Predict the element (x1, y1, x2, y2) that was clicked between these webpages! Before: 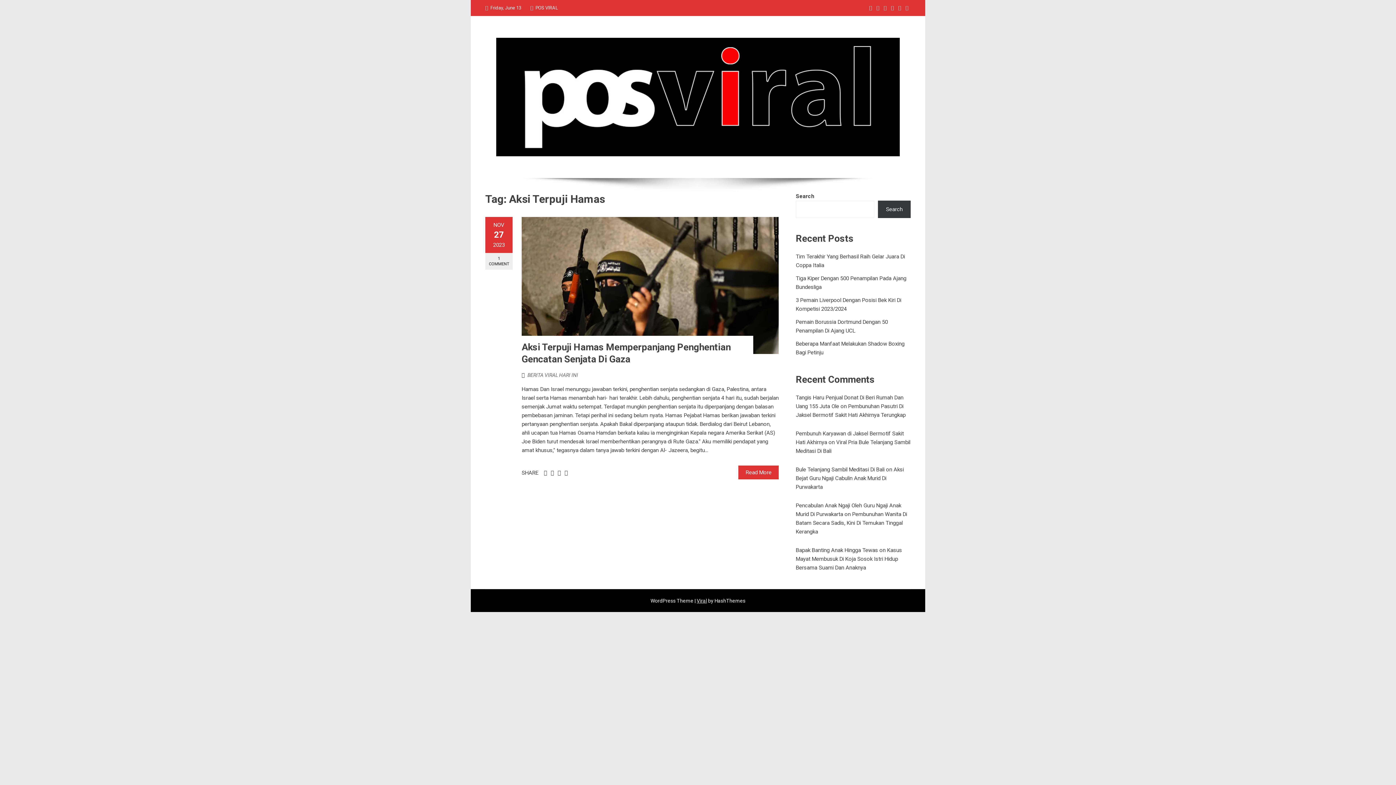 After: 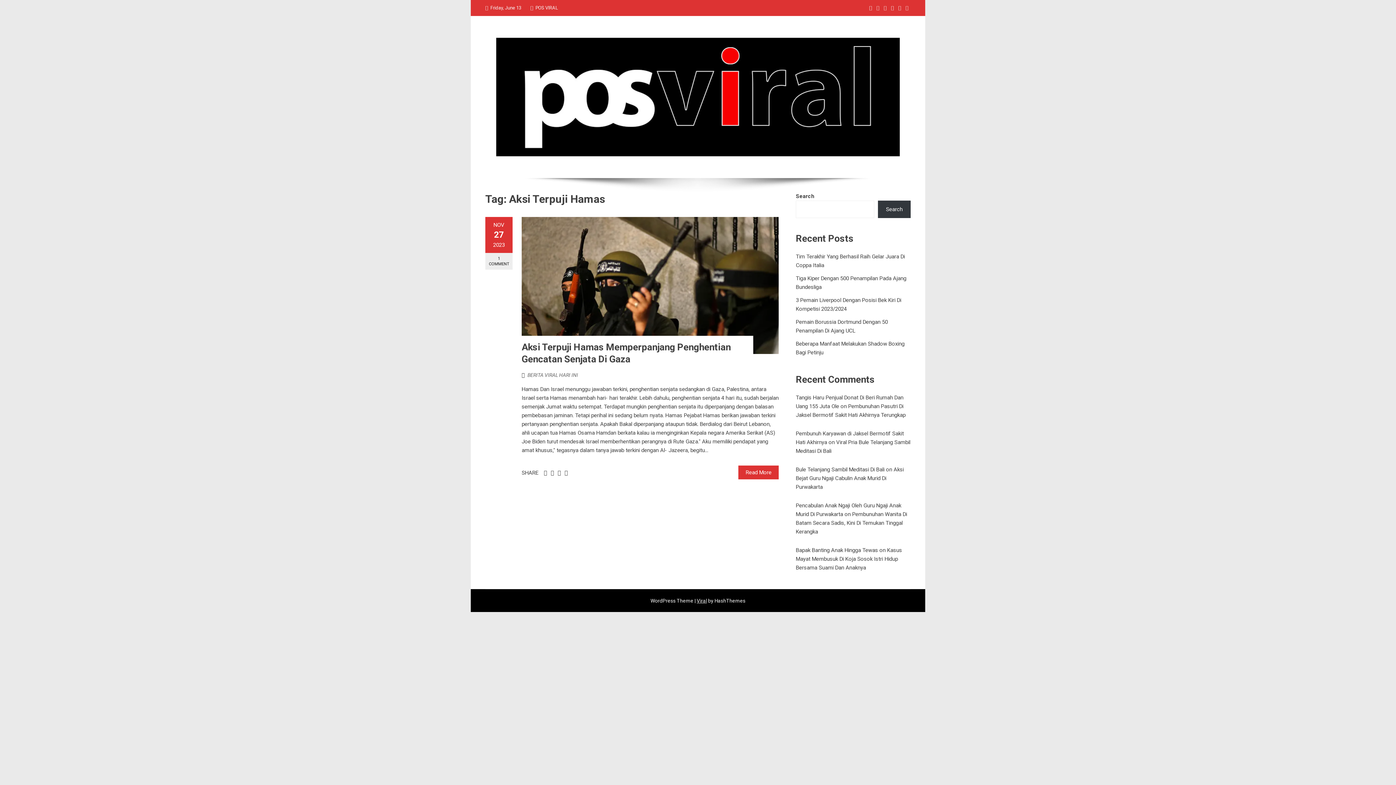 Action: bbox: (903, 5, 910, 10)